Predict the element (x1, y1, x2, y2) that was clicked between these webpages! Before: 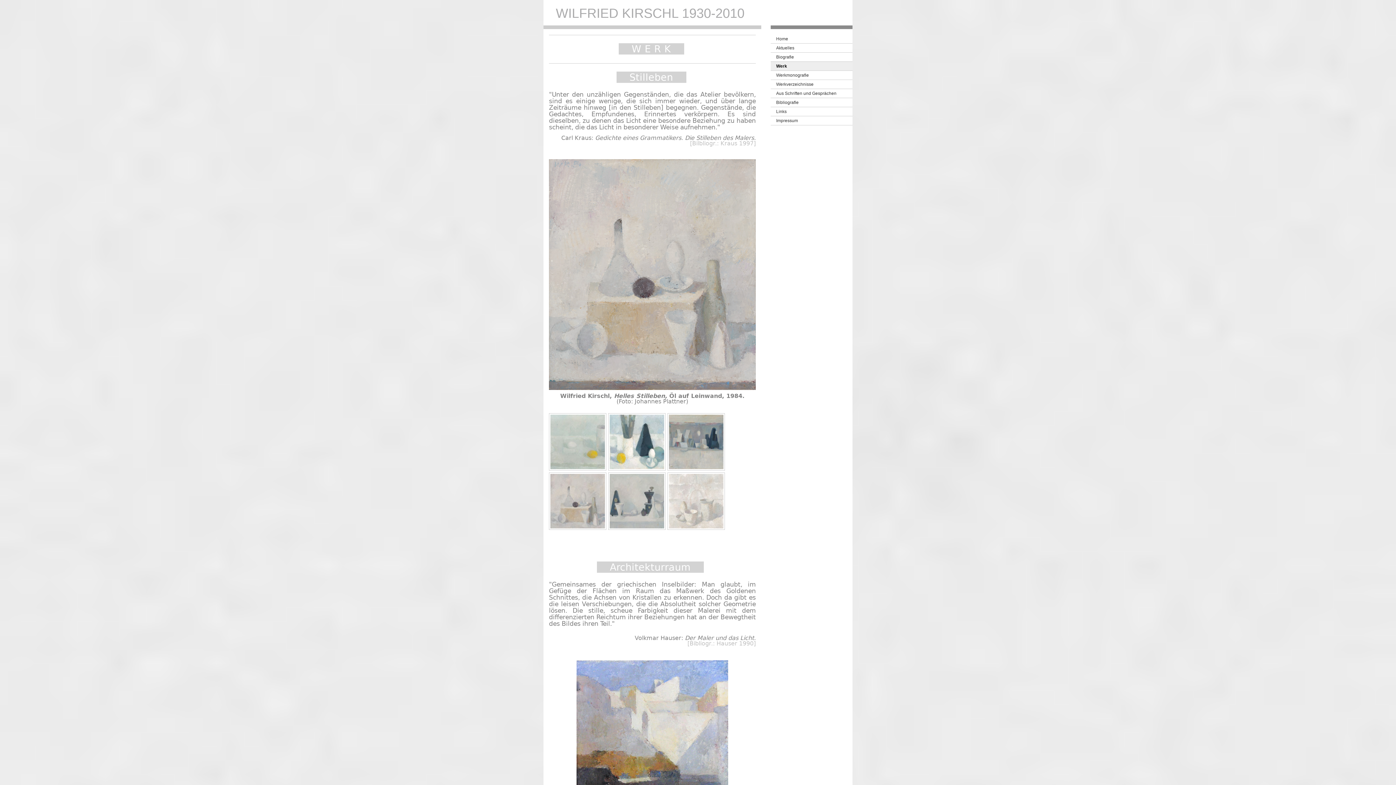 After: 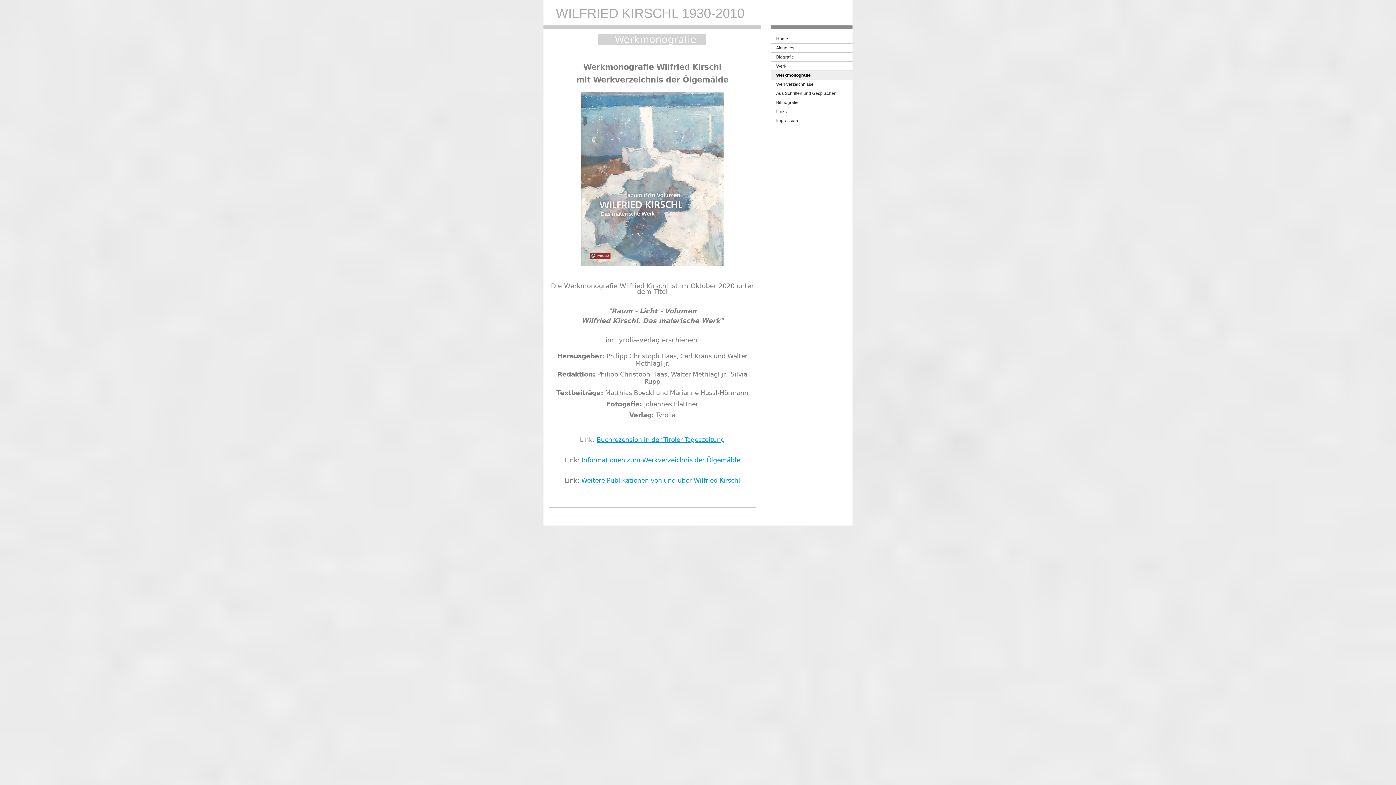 Action: bbox: (770, 70, 852, 80) label: Werkmonografie